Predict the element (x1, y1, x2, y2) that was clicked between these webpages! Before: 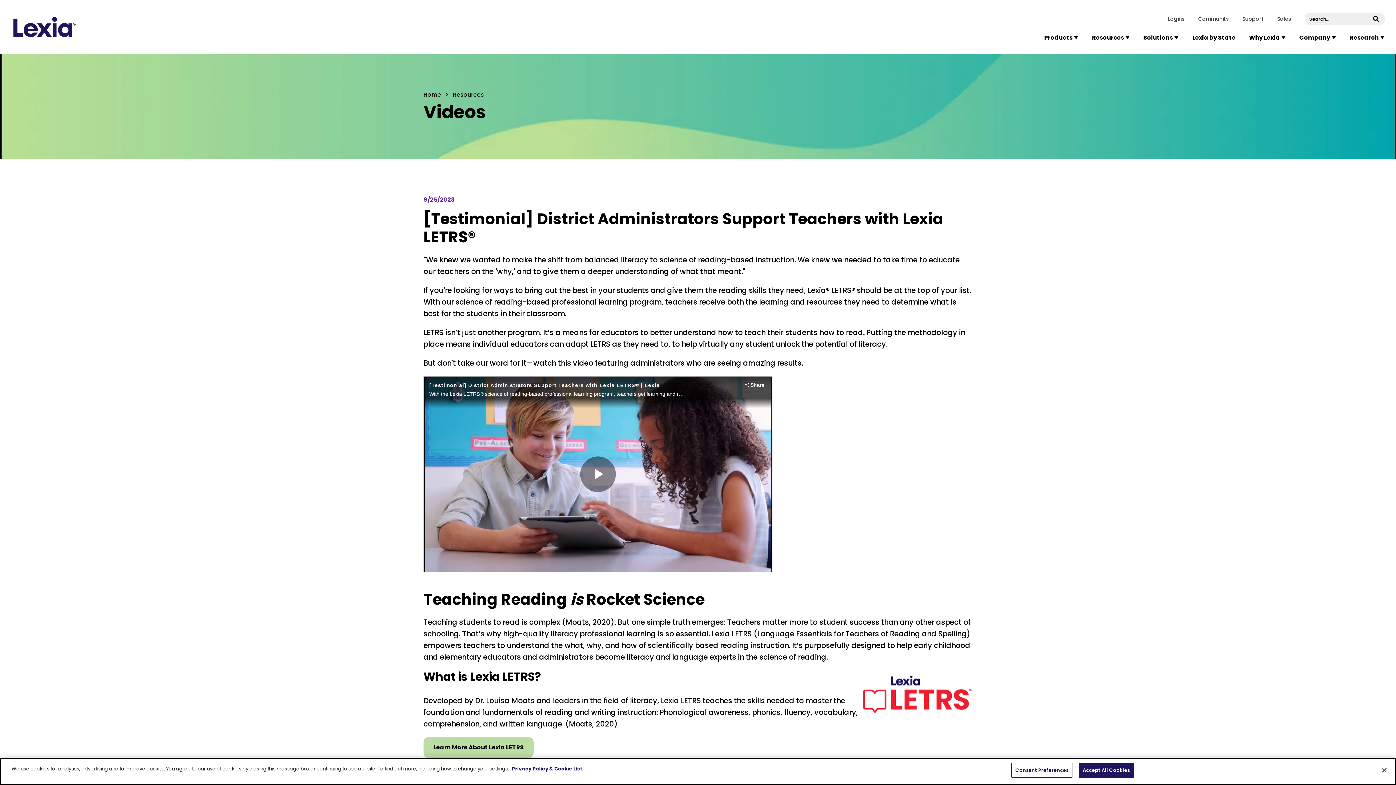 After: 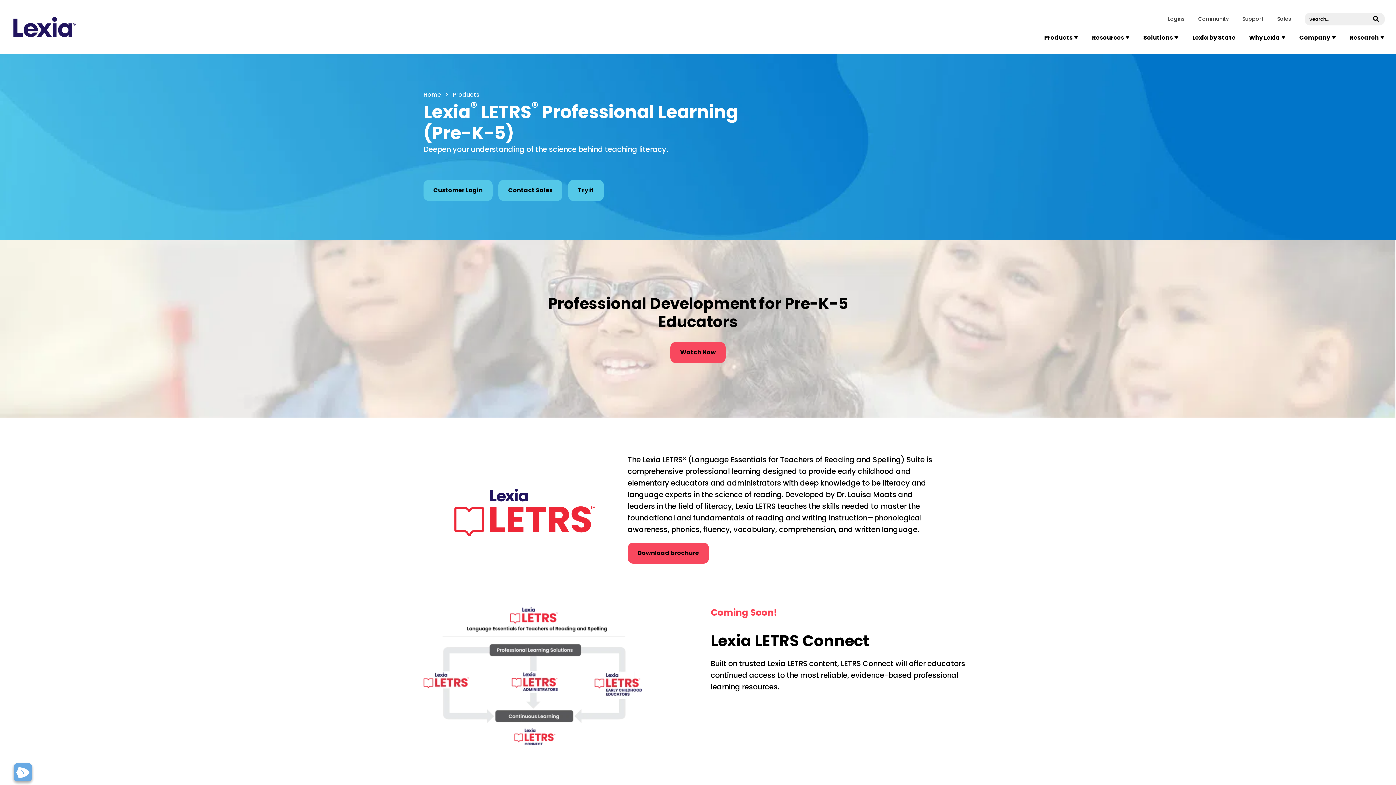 Action: label: Learn More About Lexia LETRS bbox: (423, 737, 533, 758)